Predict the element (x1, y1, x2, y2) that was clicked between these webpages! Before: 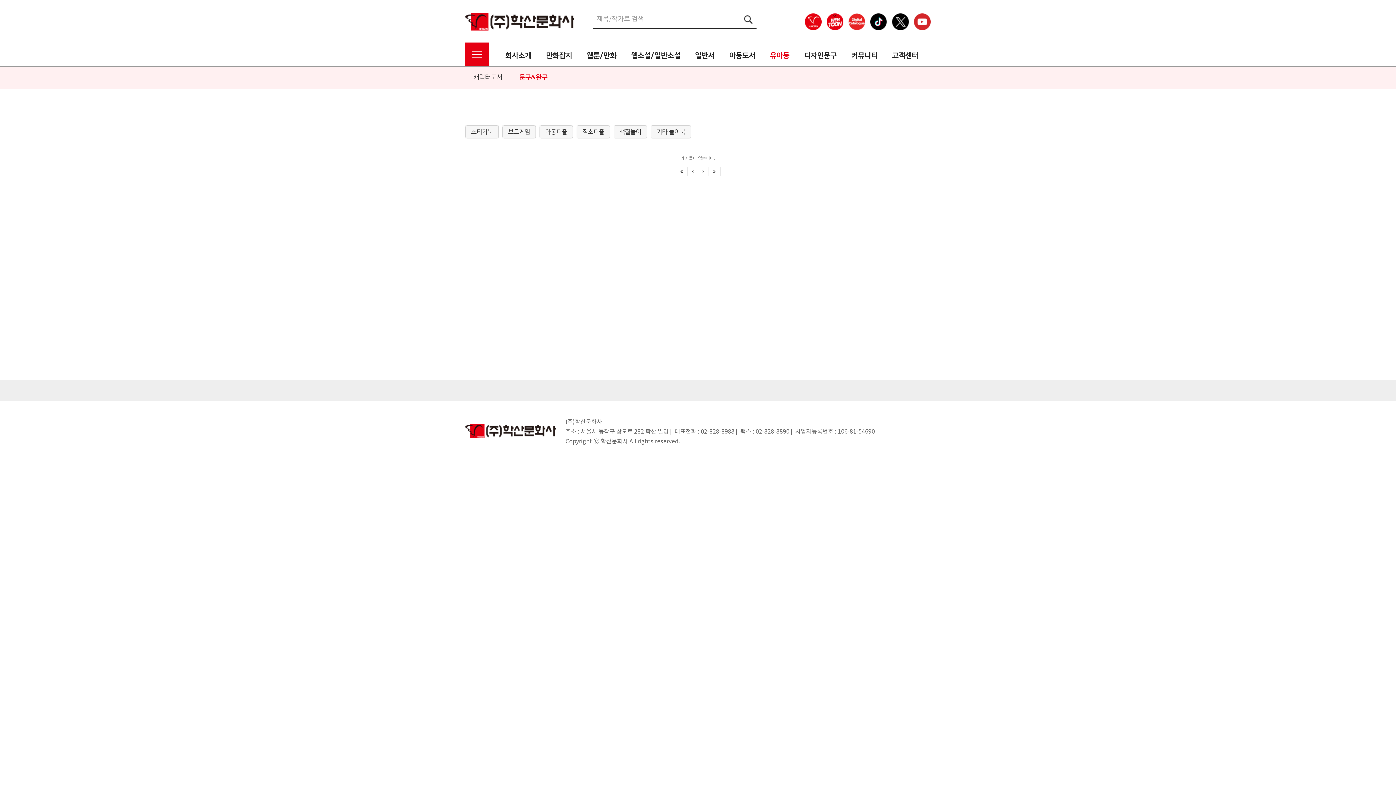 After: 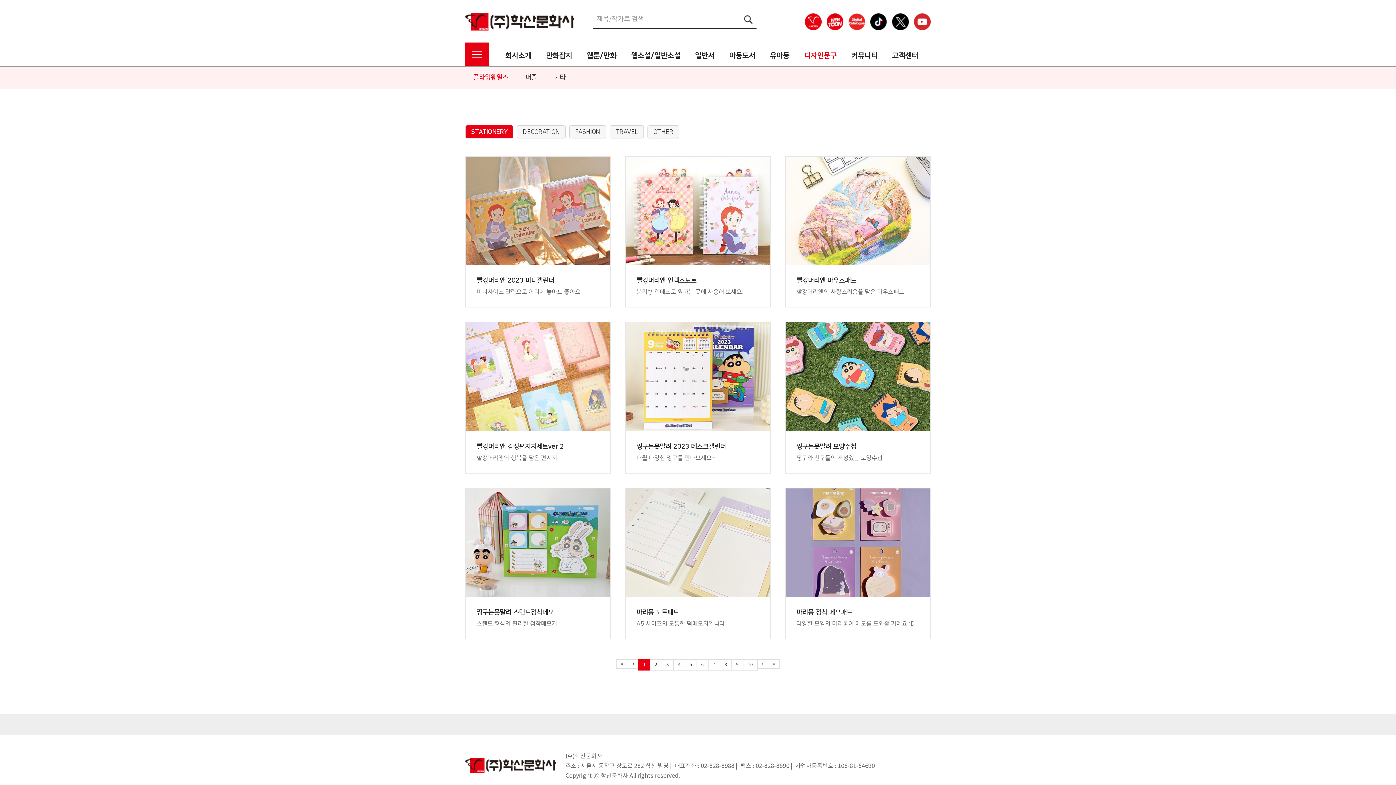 Action: bbox: (797, 44, 844, 66) label: 디자인문구